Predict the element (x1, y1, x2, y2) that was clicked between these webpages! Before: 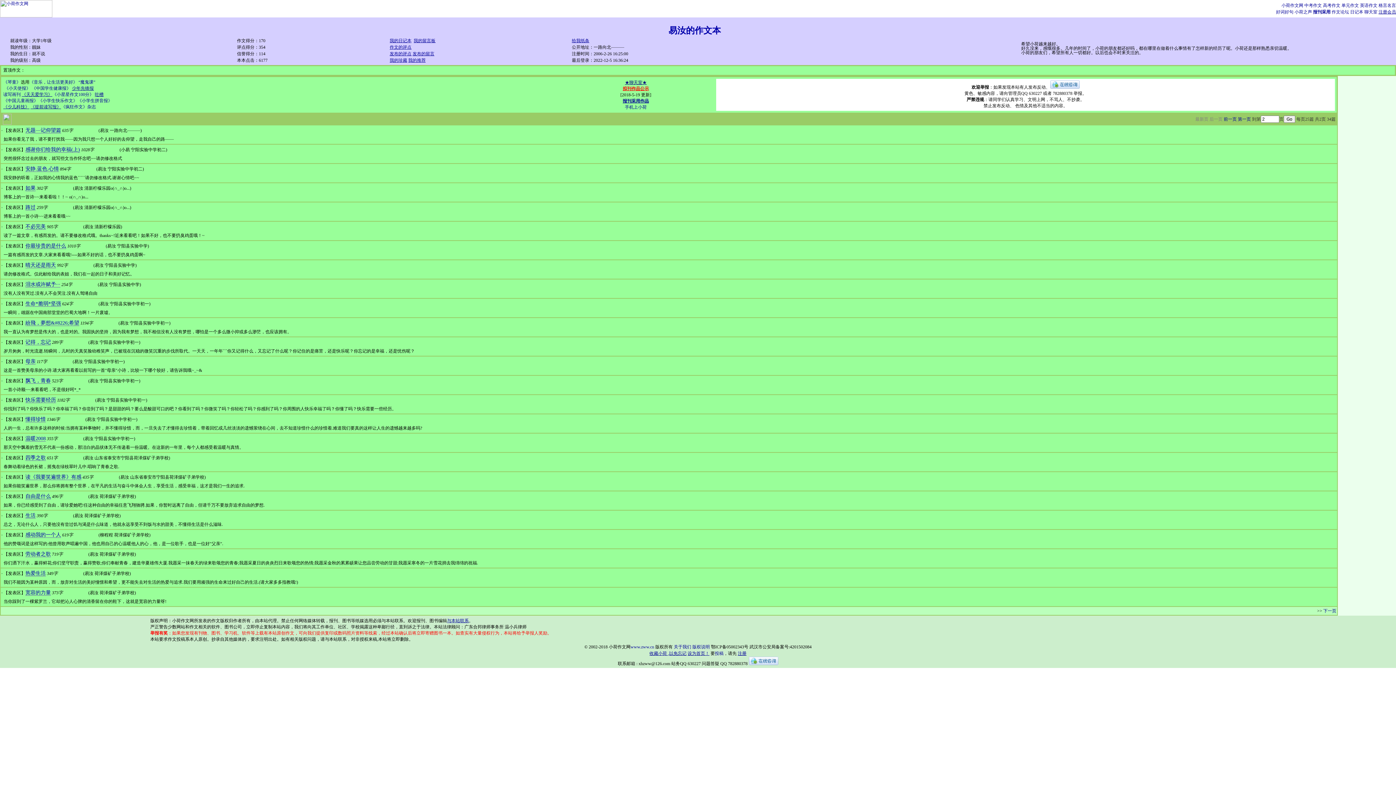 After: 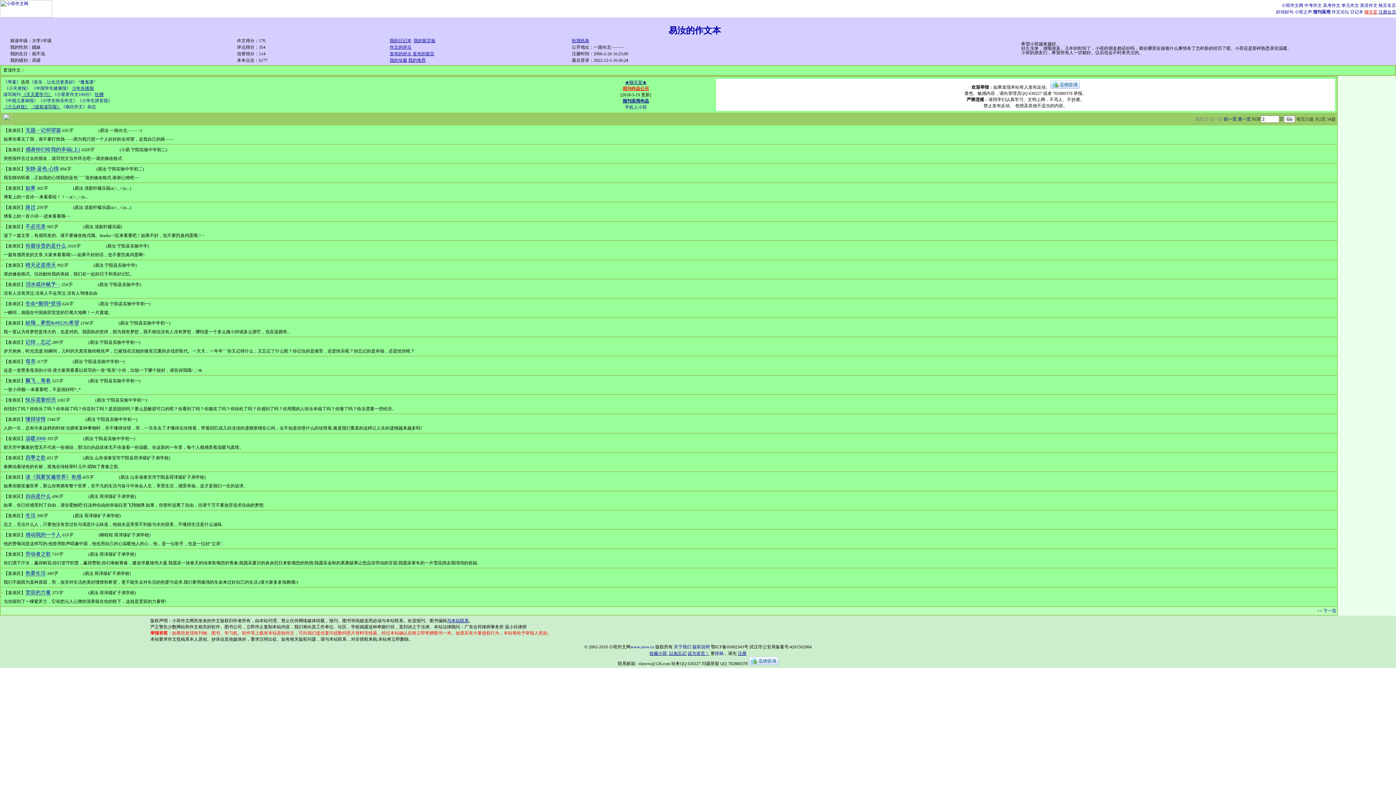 Action: label: 聊天室 bbox: (1364, 9, 1377, 14)